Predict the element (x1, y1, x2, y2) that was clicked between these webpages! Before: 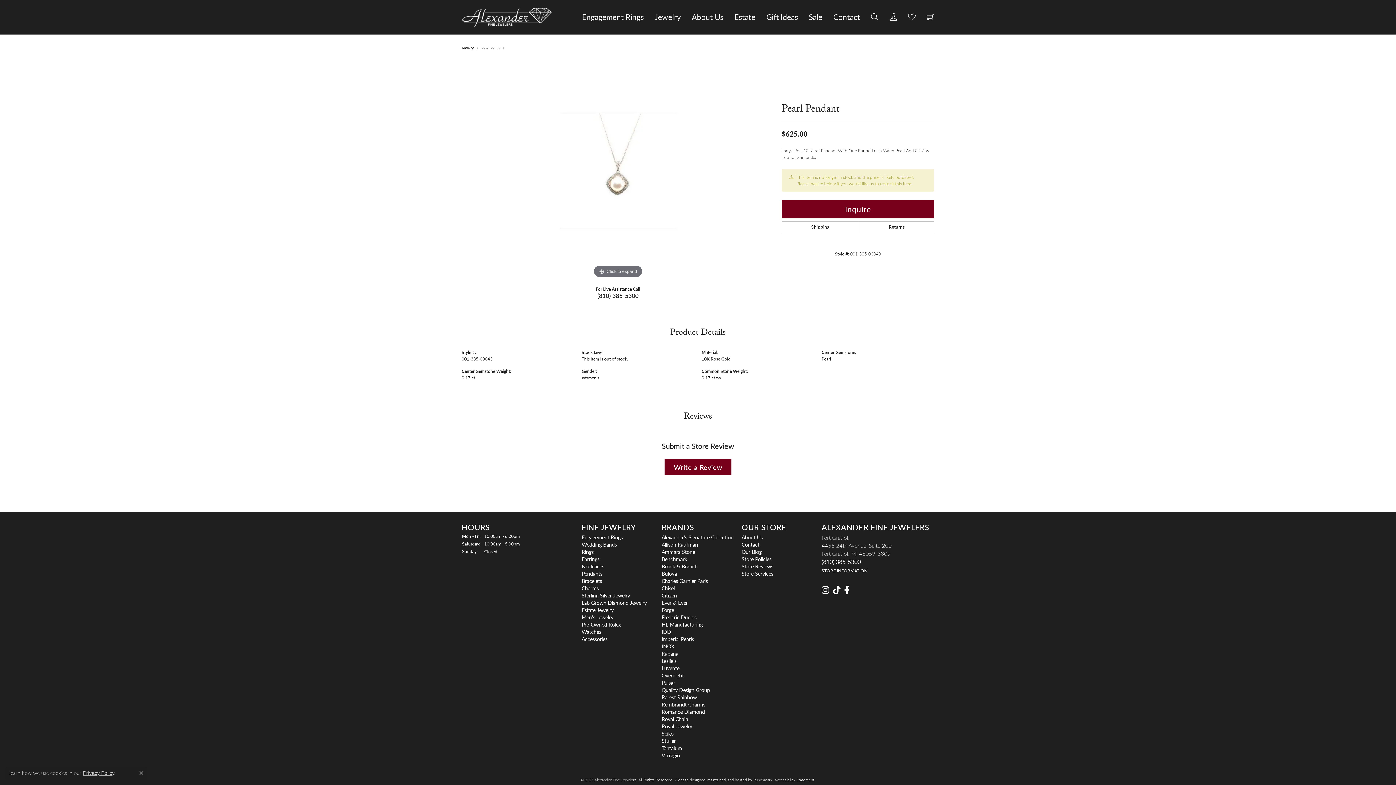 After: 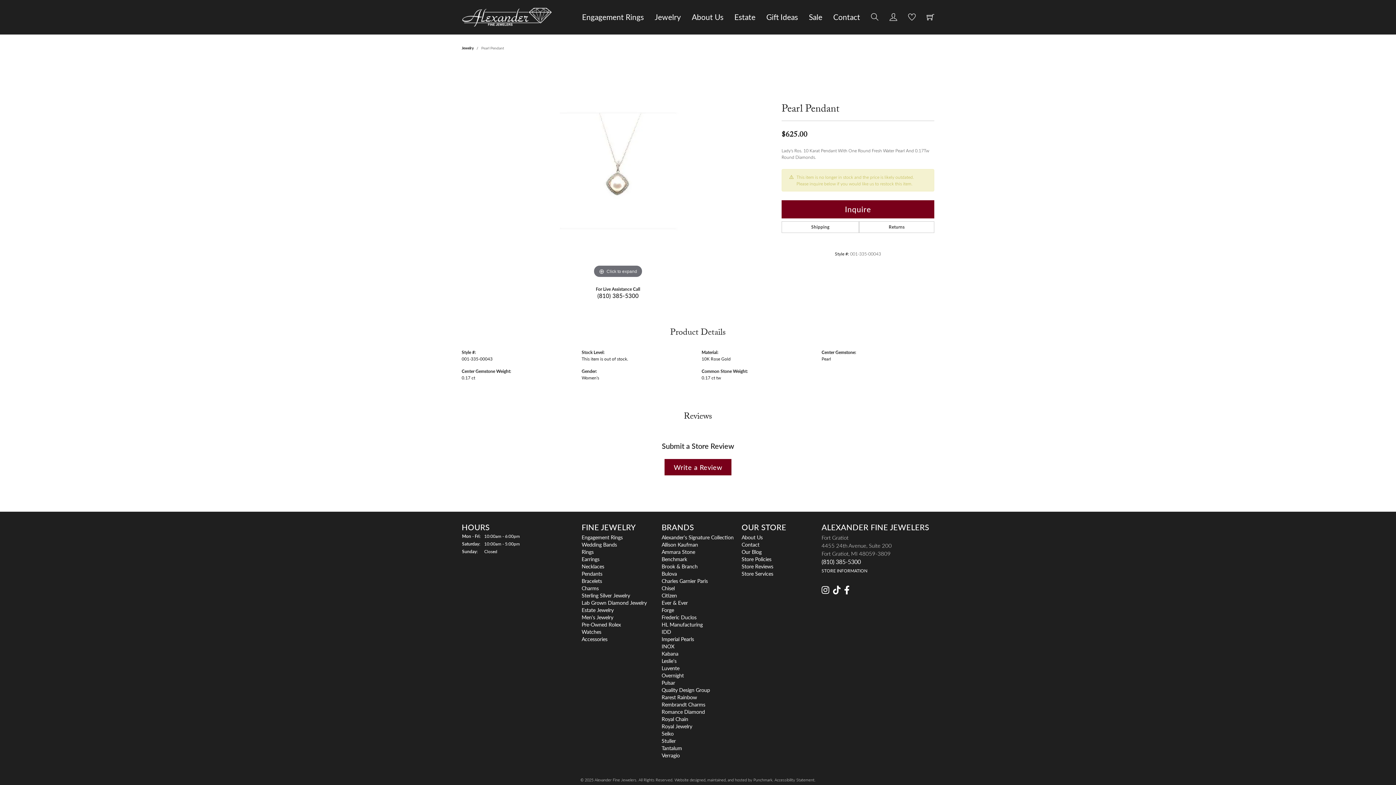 Action: bbox: (139, 771, 143, 775) label: Close consent popup